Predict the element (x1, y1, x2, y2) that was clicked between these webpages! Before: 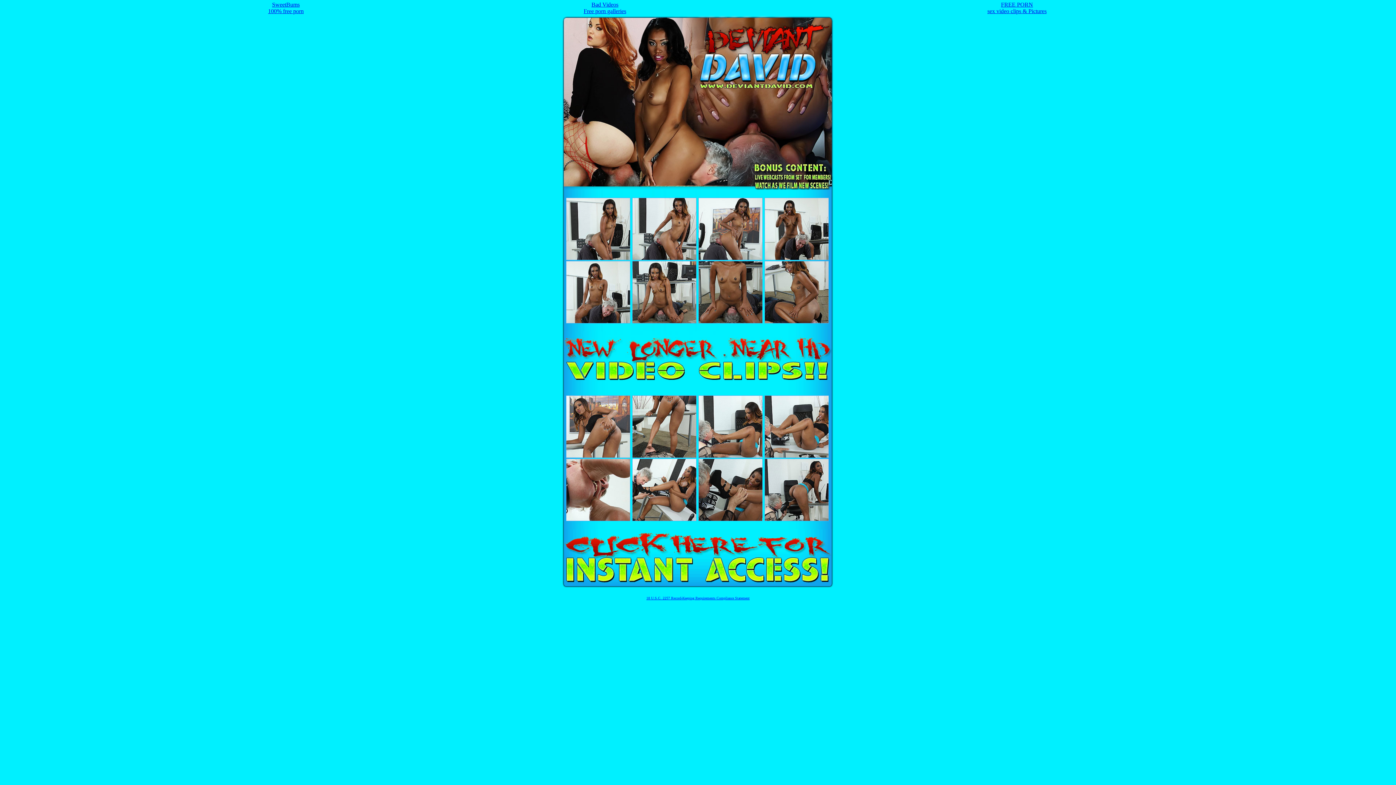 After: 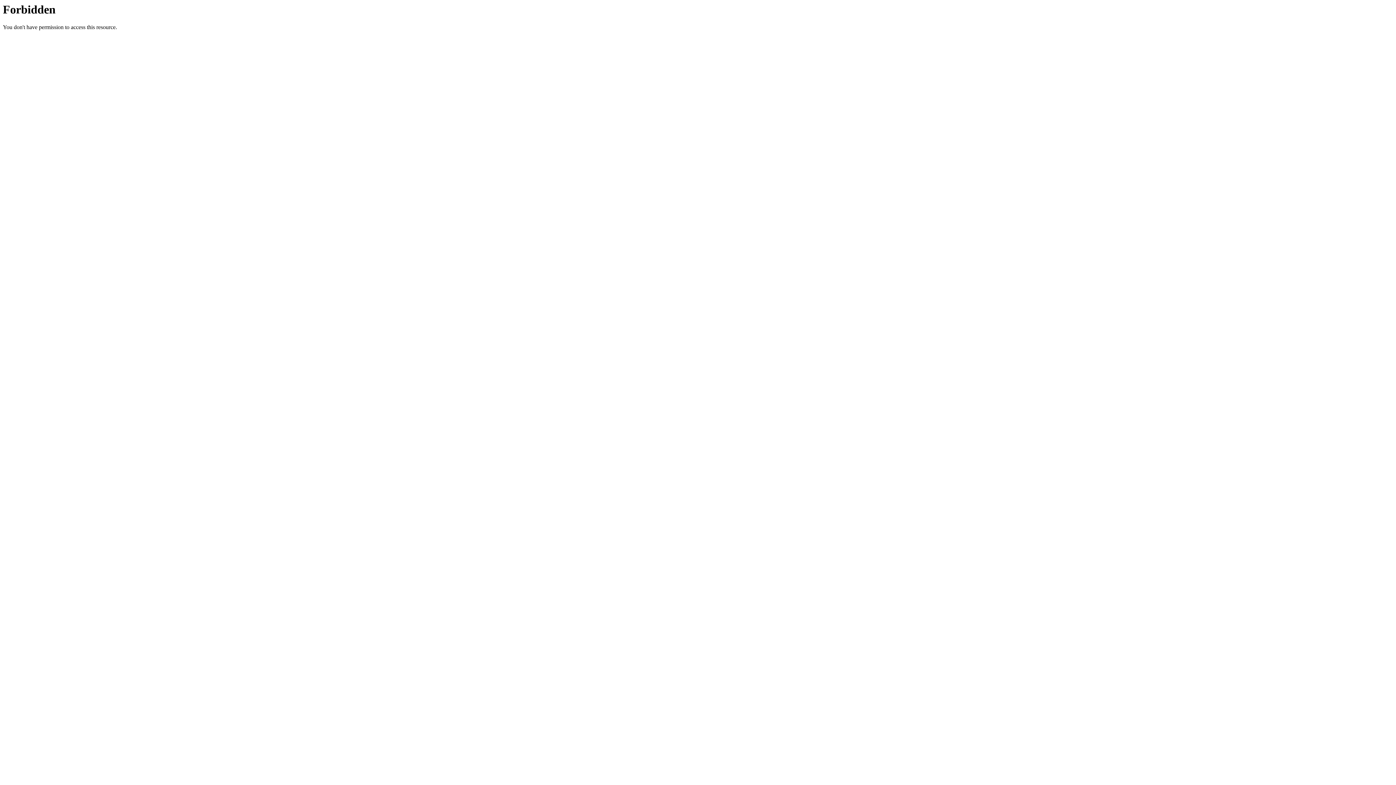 Action: bbox: (561, 584, 834, 590)